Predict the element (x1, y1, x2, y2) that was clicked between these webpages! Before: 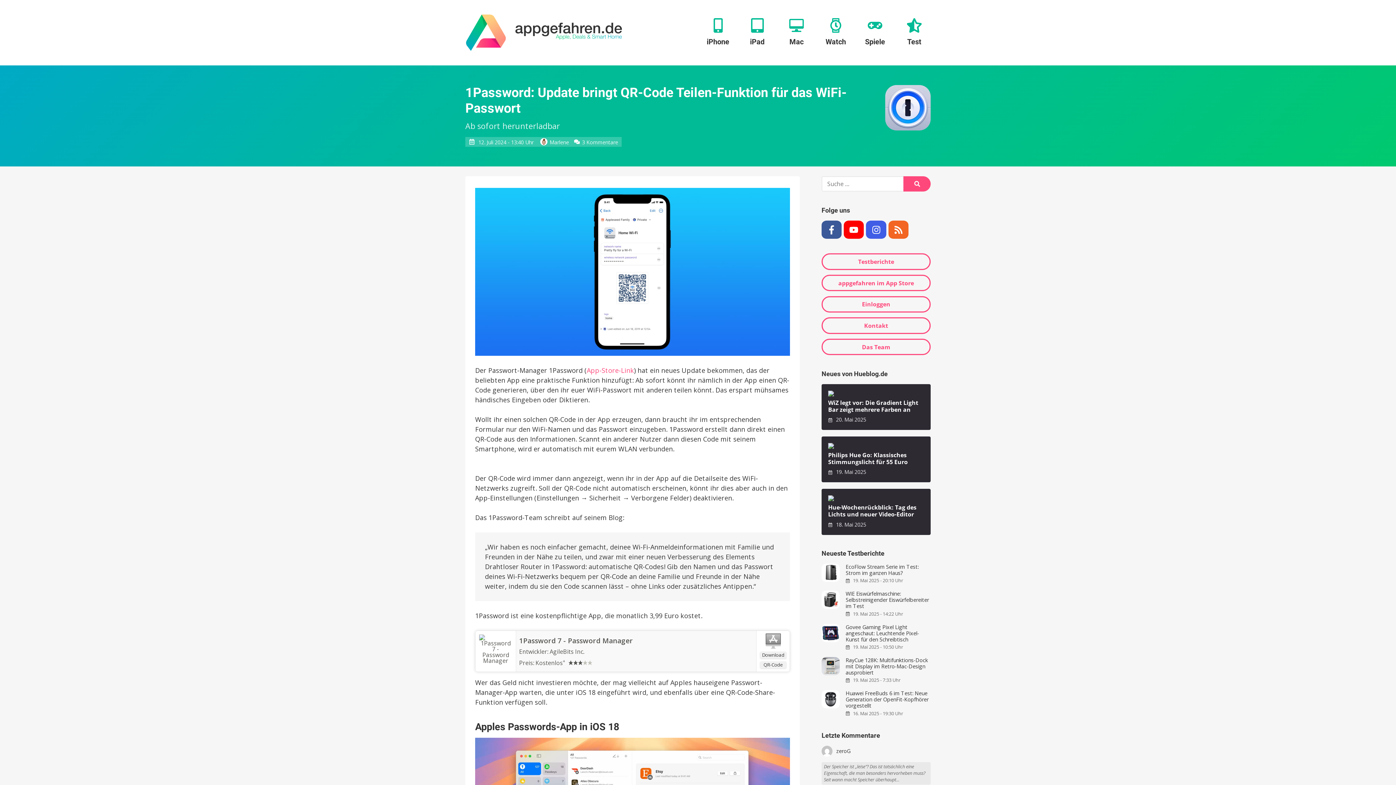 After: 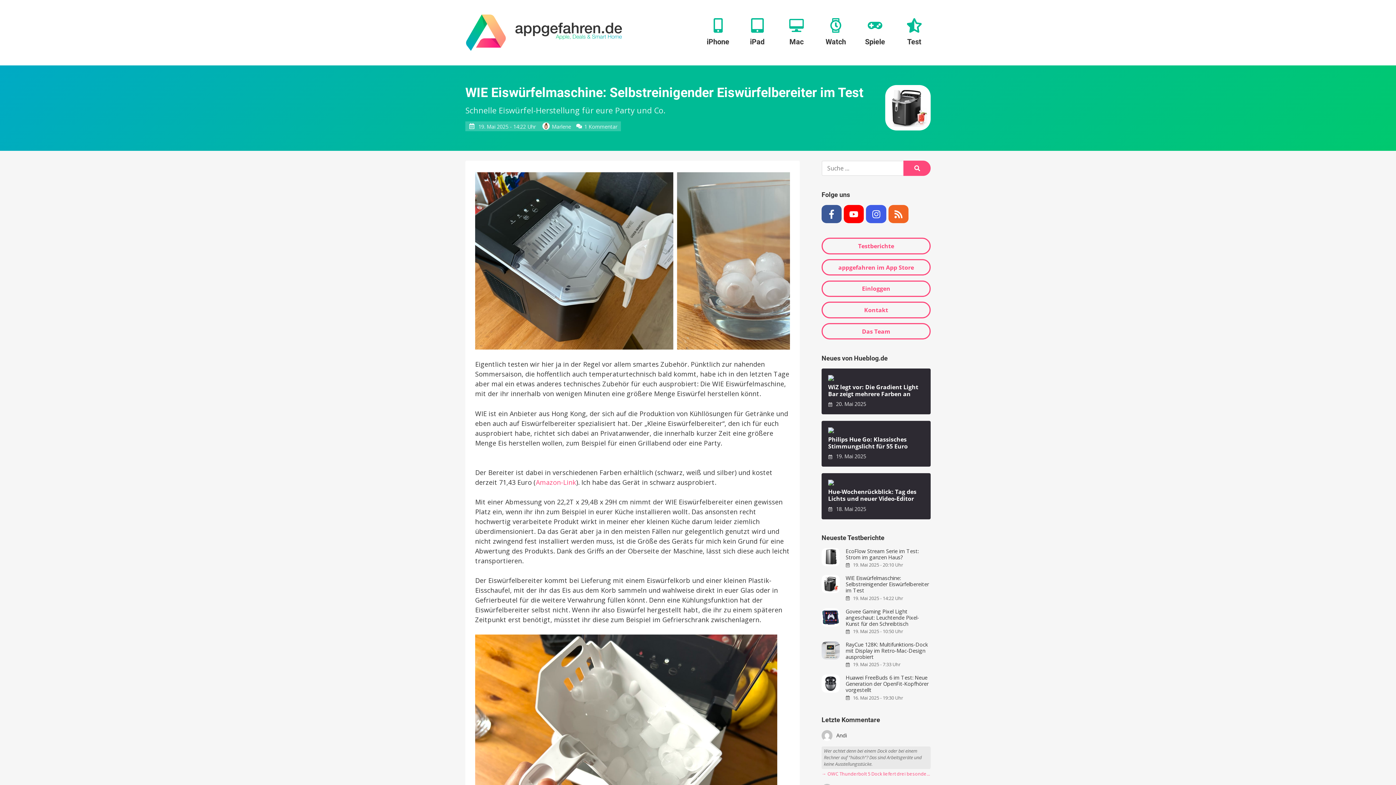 Action: bbox: (821, 591, 840, 609)